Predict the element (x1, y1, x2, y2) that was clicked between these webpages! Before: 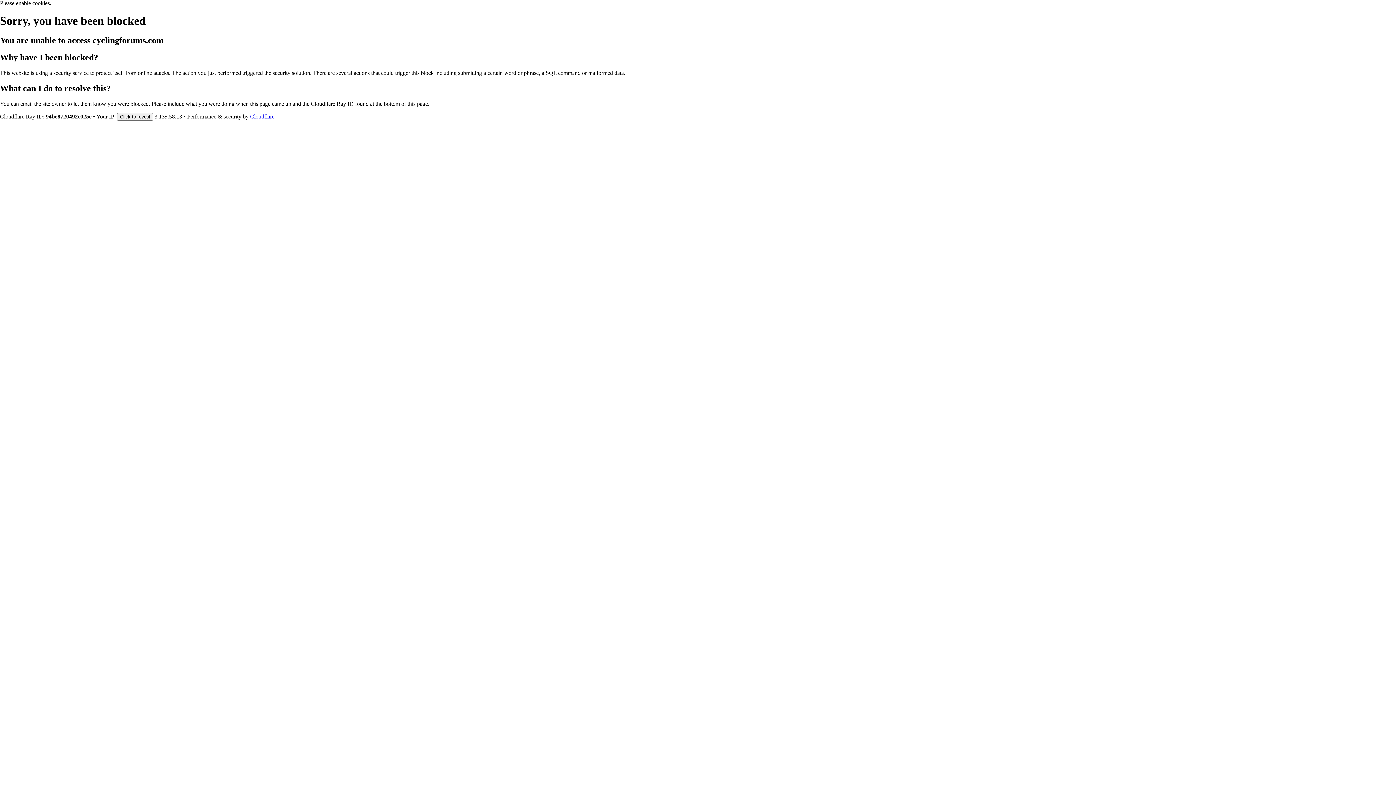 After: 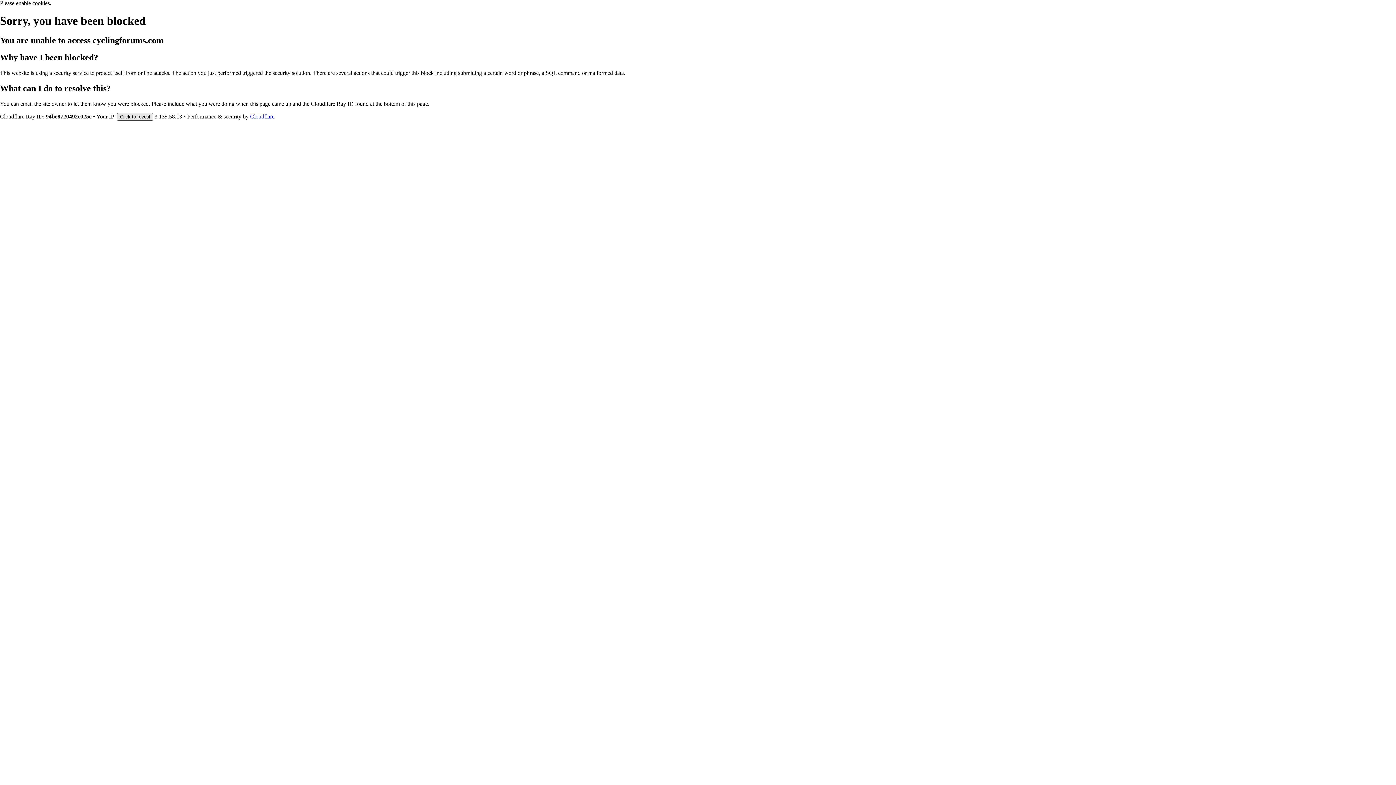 Action: label: Click to reveal bbox: (117, 112, 153, 120)